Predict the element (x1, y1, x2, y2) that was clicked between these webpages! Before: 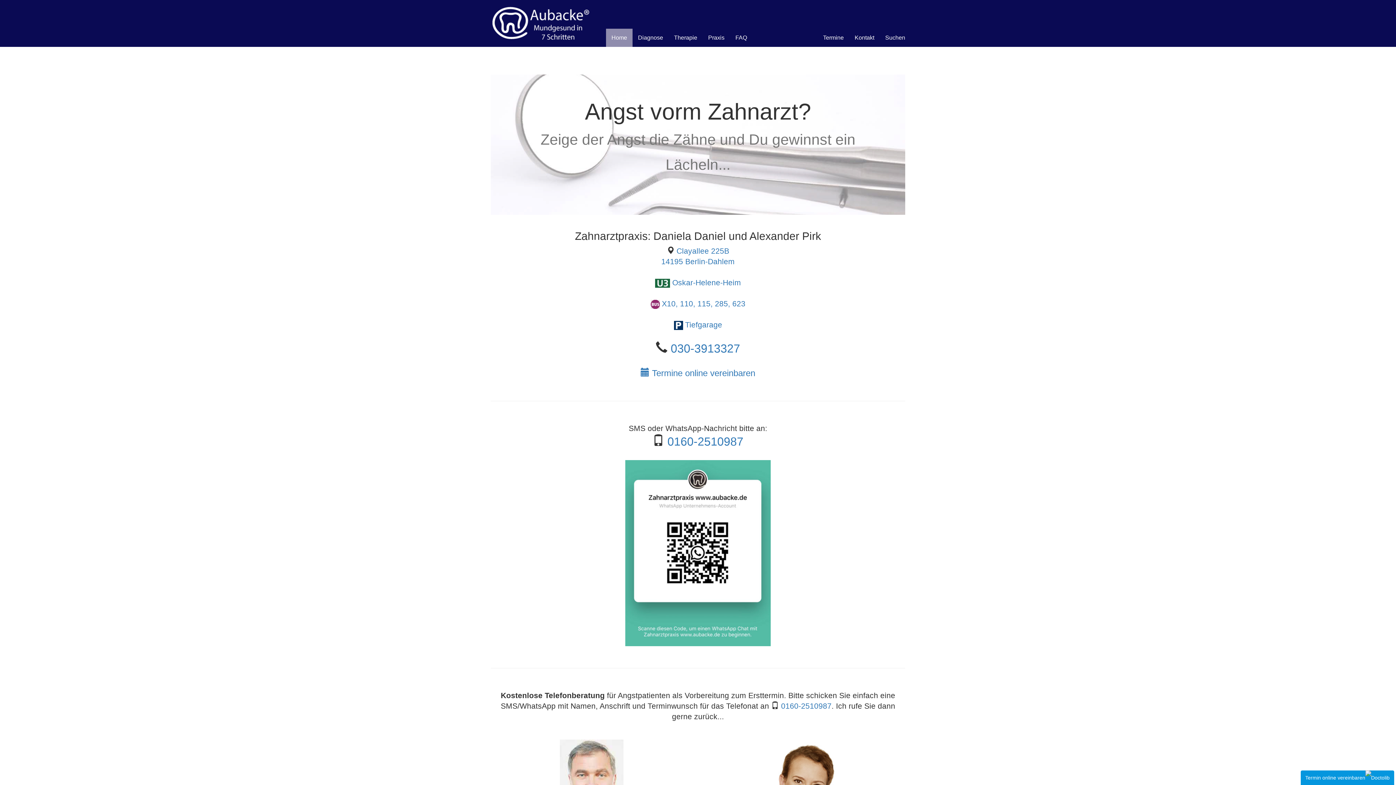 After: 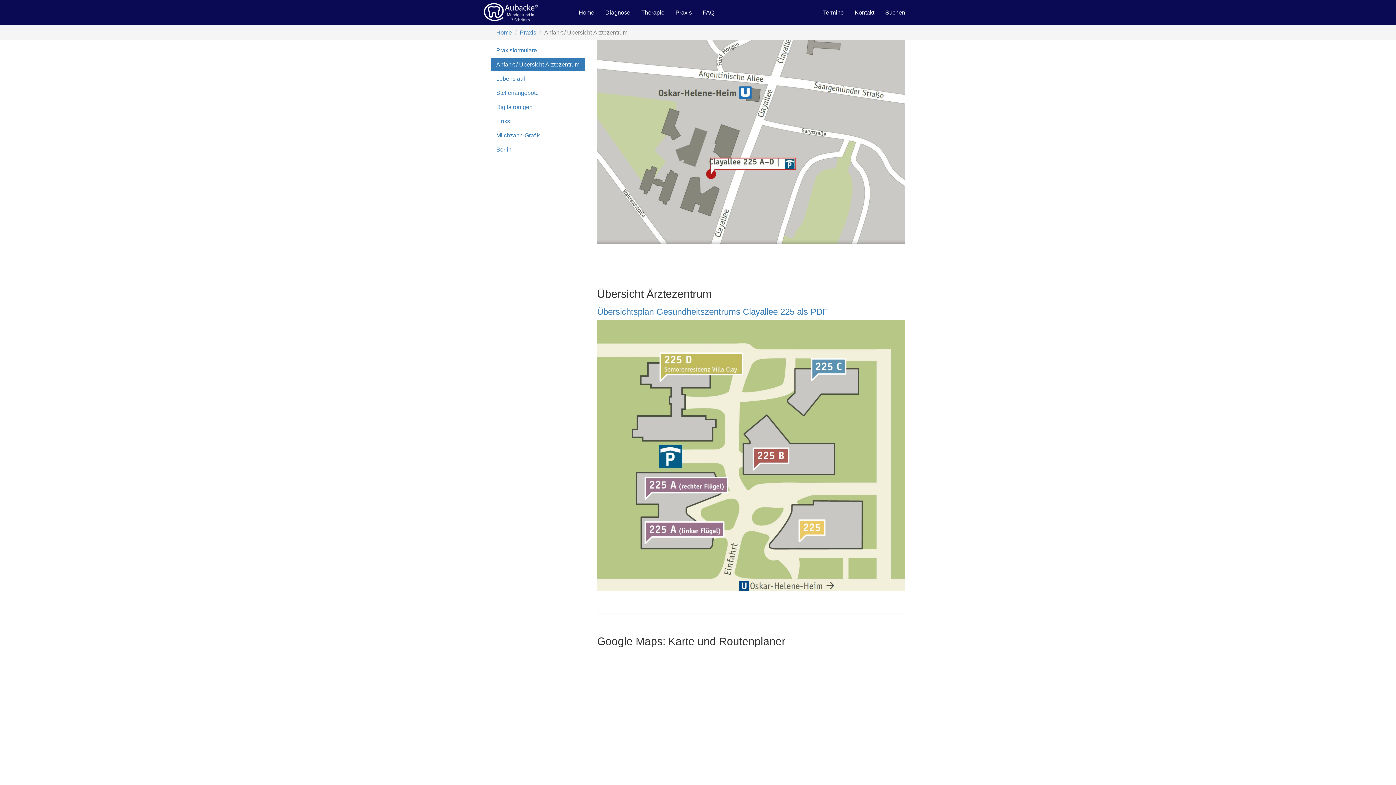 Action: bbox: (650, 278, 745, 329) label:  Oskar-Helene-Heim

 X10, 110, 115, 285, 623

 Tiefgarage
